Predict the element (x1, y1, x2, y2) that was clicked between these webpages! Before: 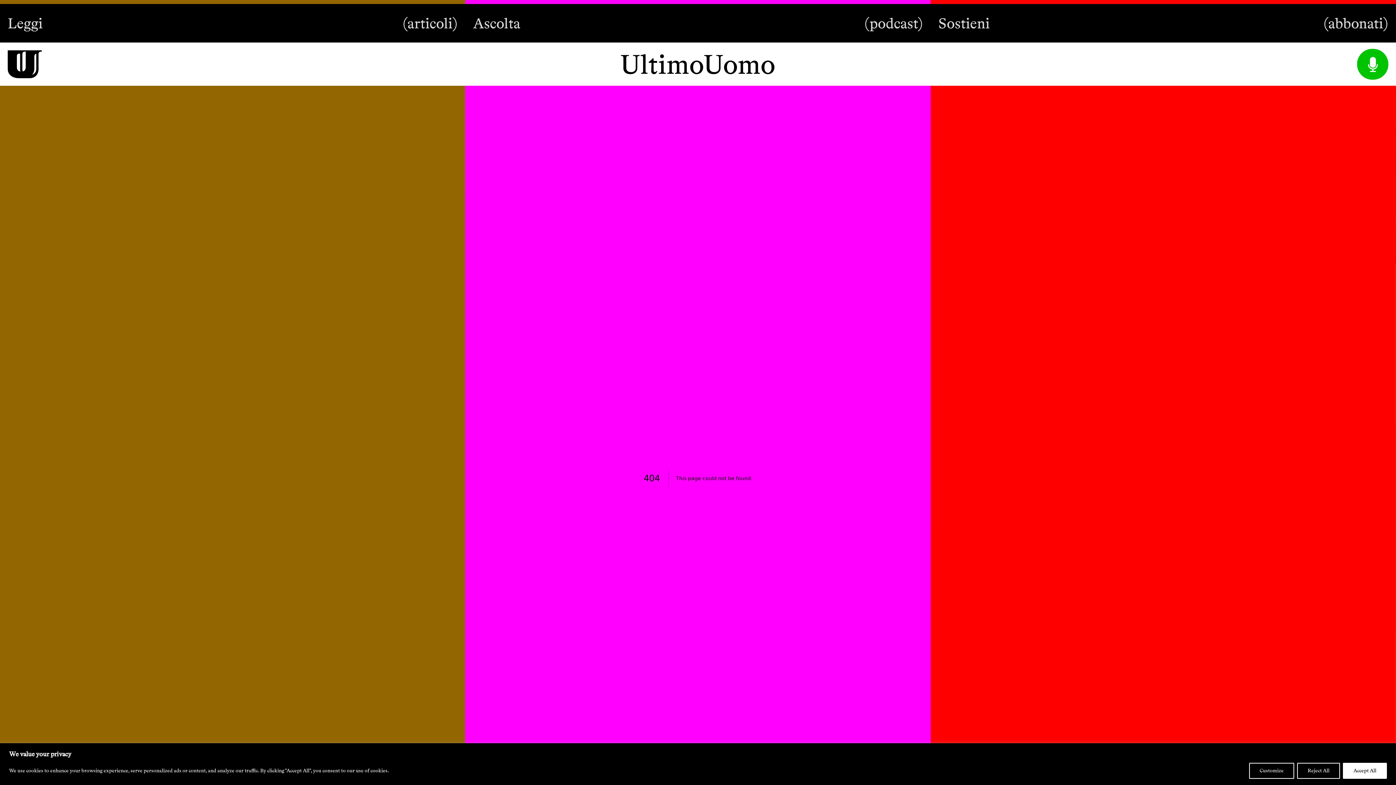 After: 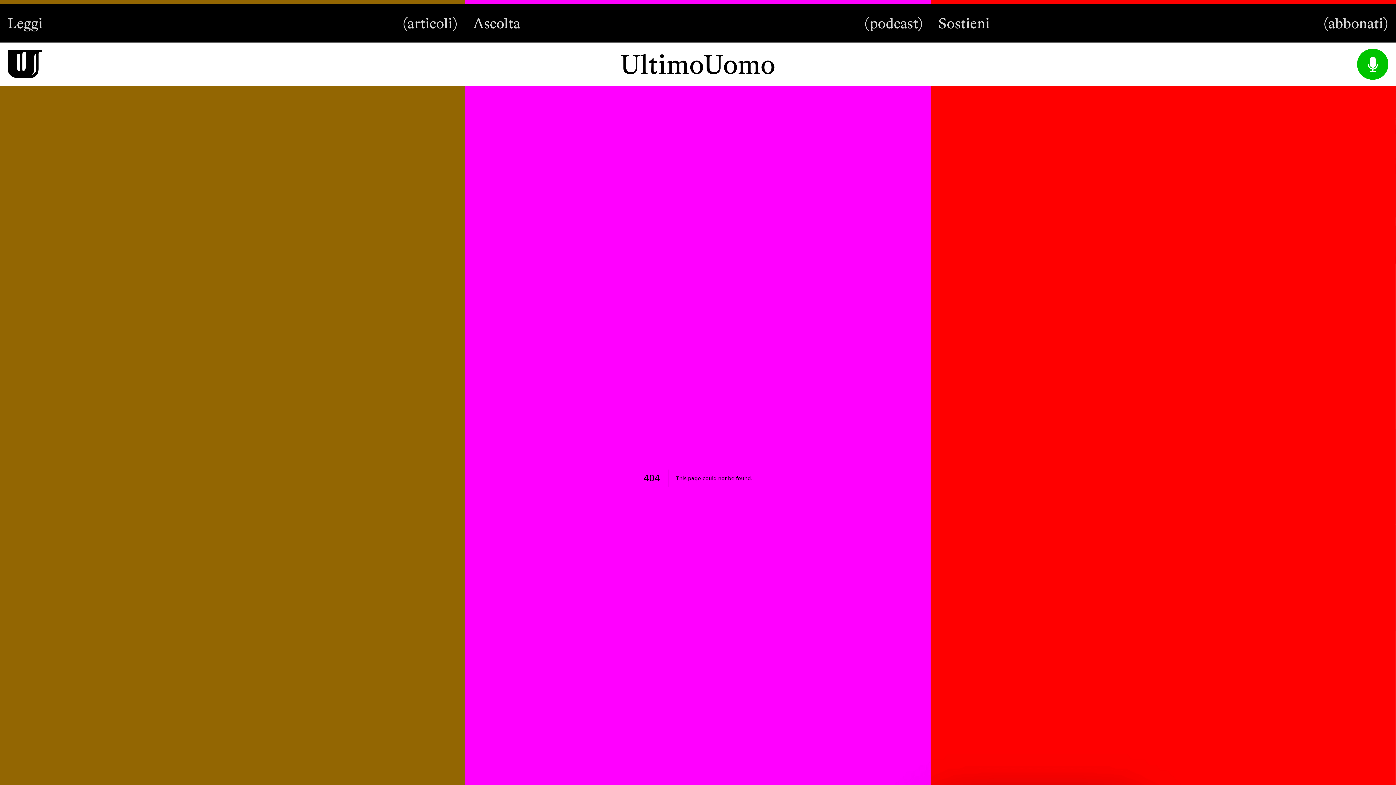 Action: bbox: (1343, 763, 1387, 779) label: Accept All